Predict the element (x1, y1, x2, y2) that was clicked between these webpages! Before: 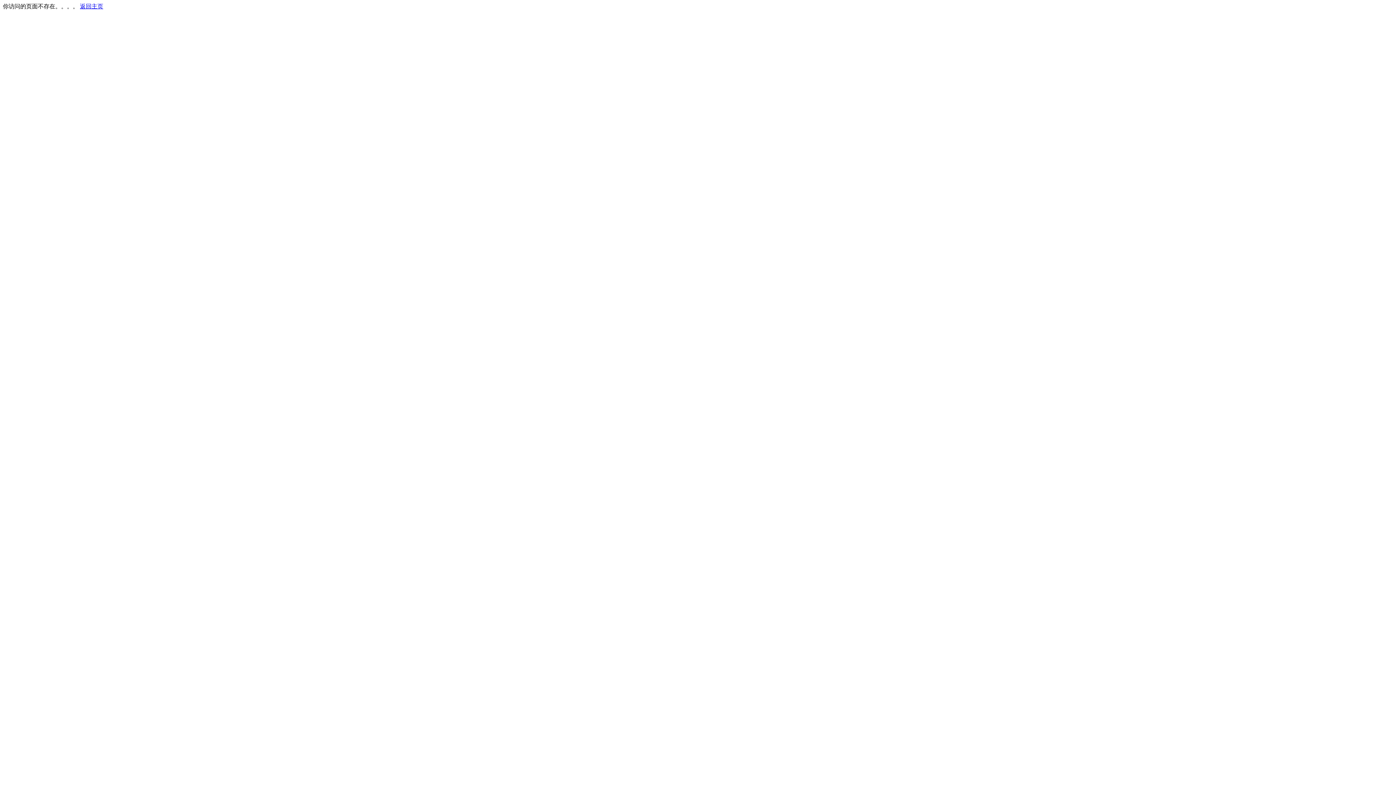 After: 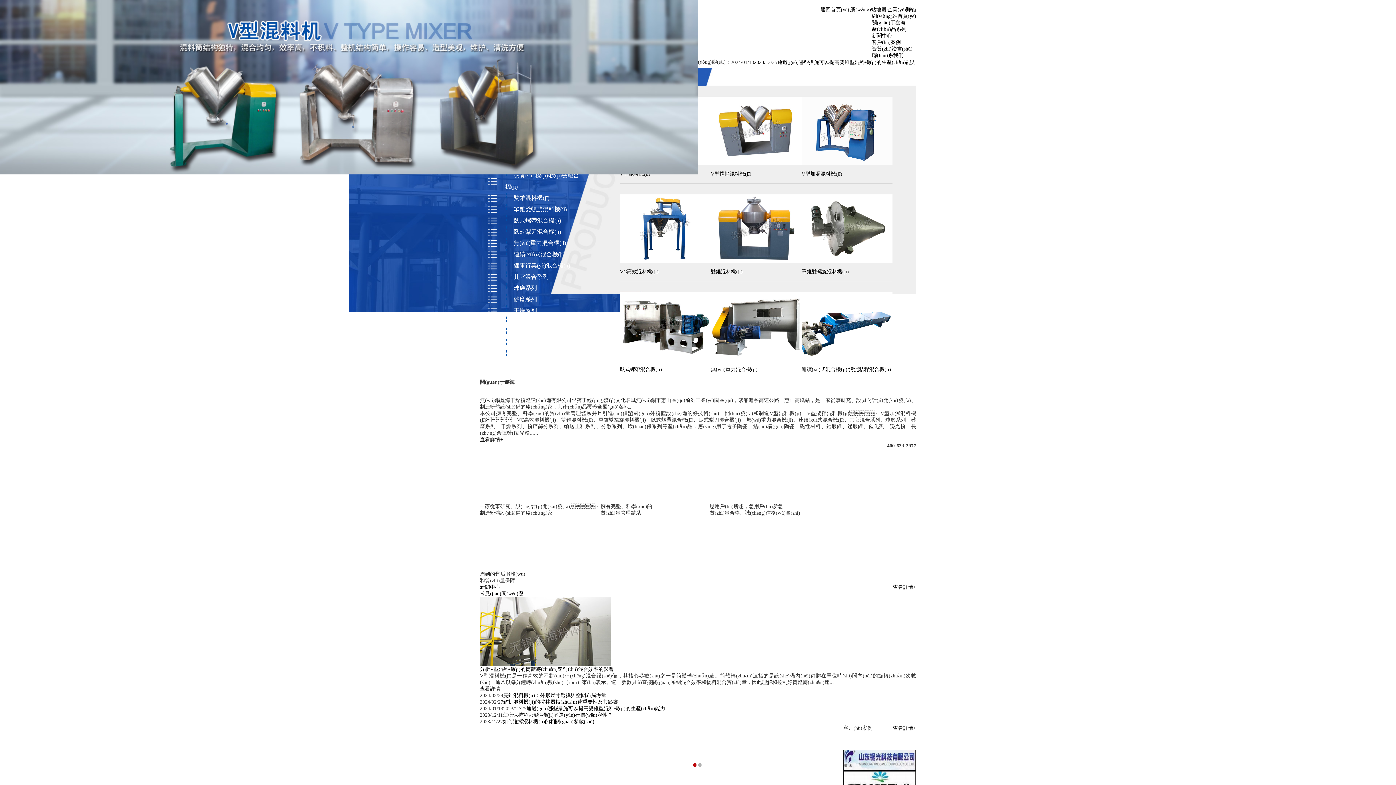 Action: bbox: (80, 3, 103, 9) label: 返回主页